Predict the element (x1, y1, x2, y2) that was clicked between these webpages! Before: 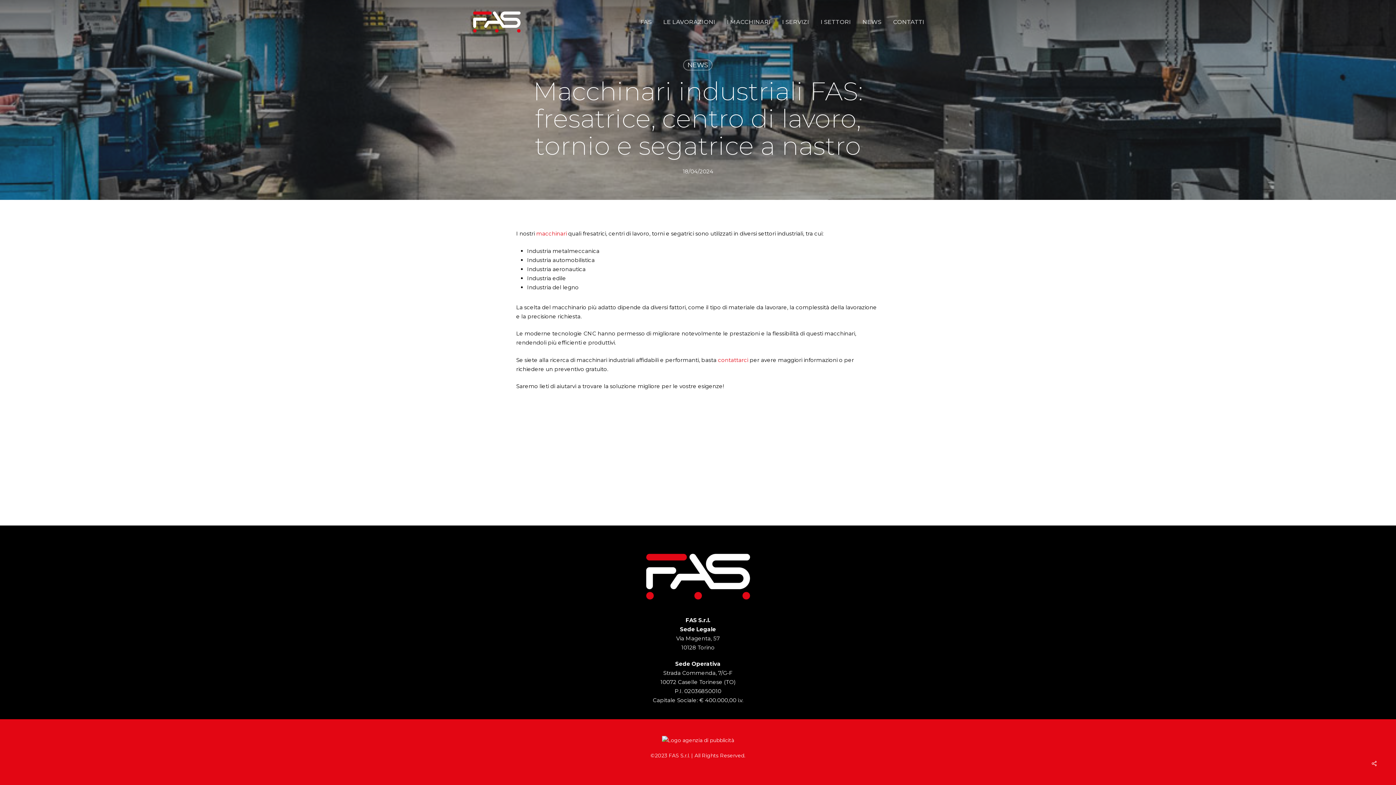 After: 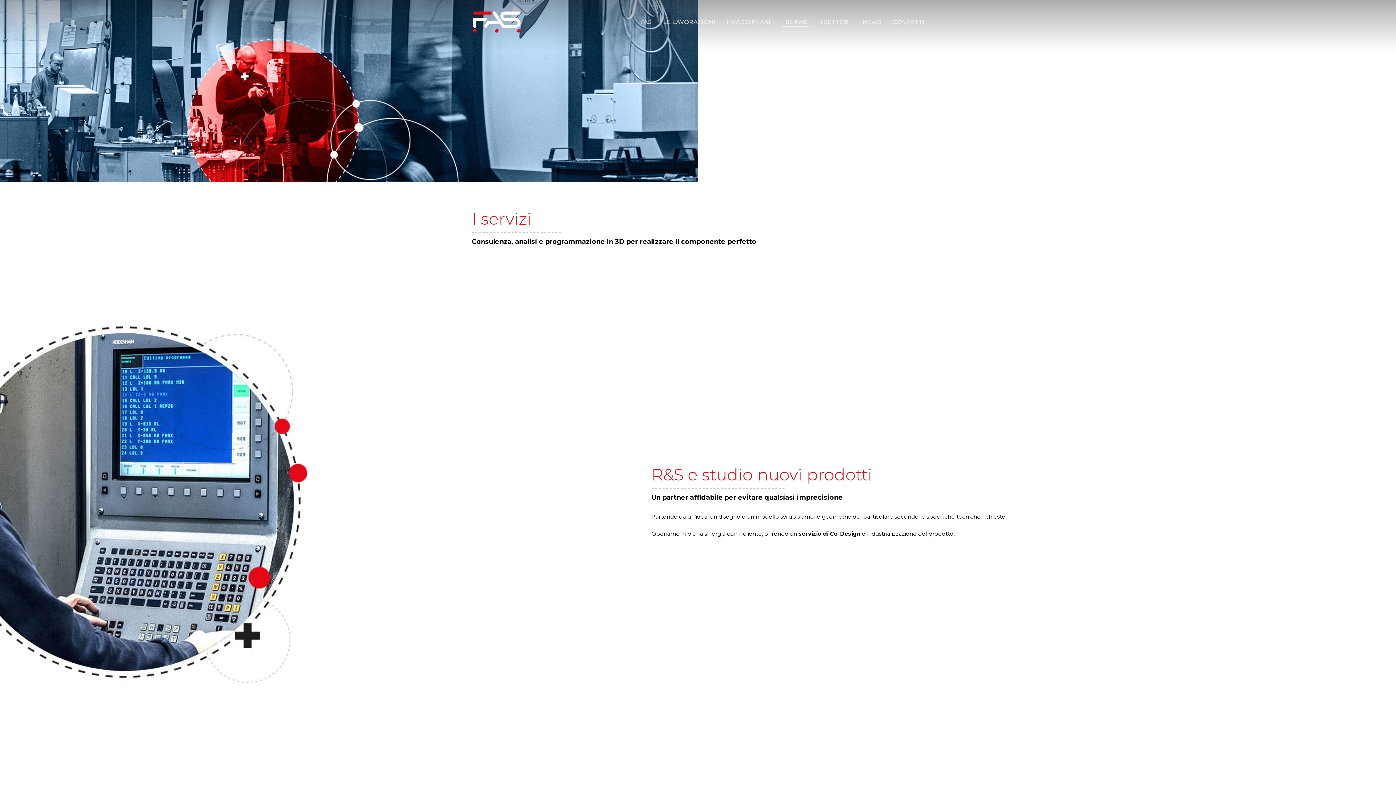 Action: label: I SERVIZI bbox: (782, 18, 809, 25)